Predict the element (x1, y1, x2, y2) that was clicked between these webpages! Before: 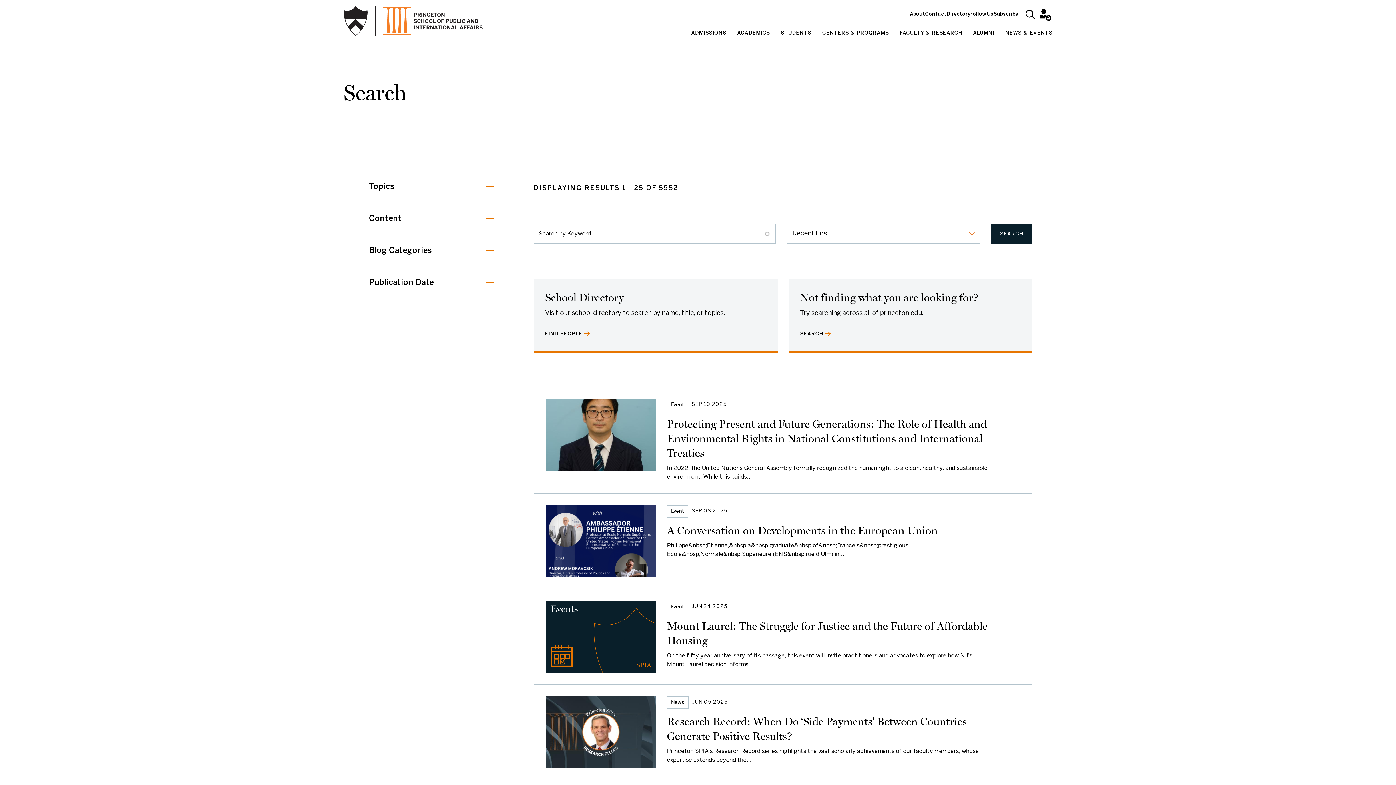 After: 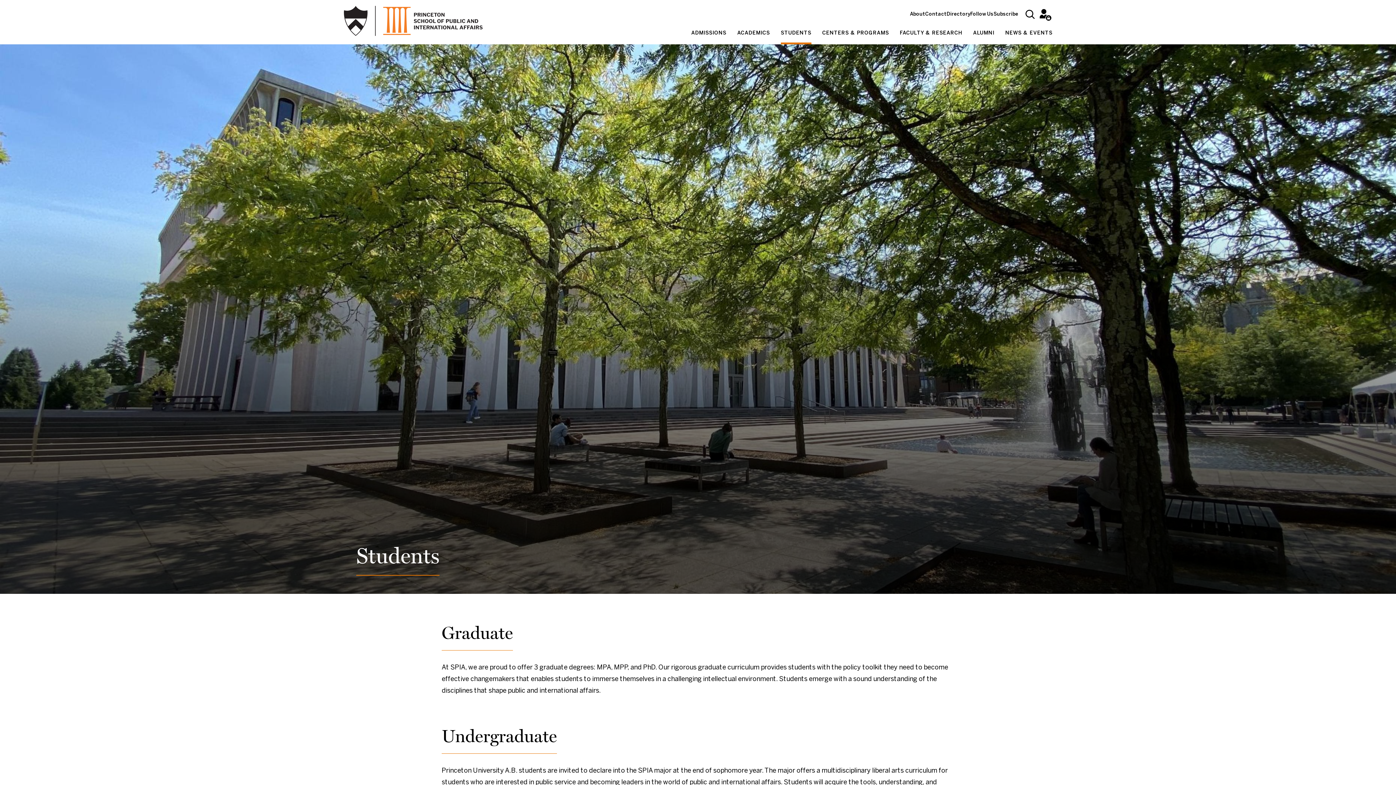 Action: label: STUDENTS bbox: (781, 24, 811, 44)